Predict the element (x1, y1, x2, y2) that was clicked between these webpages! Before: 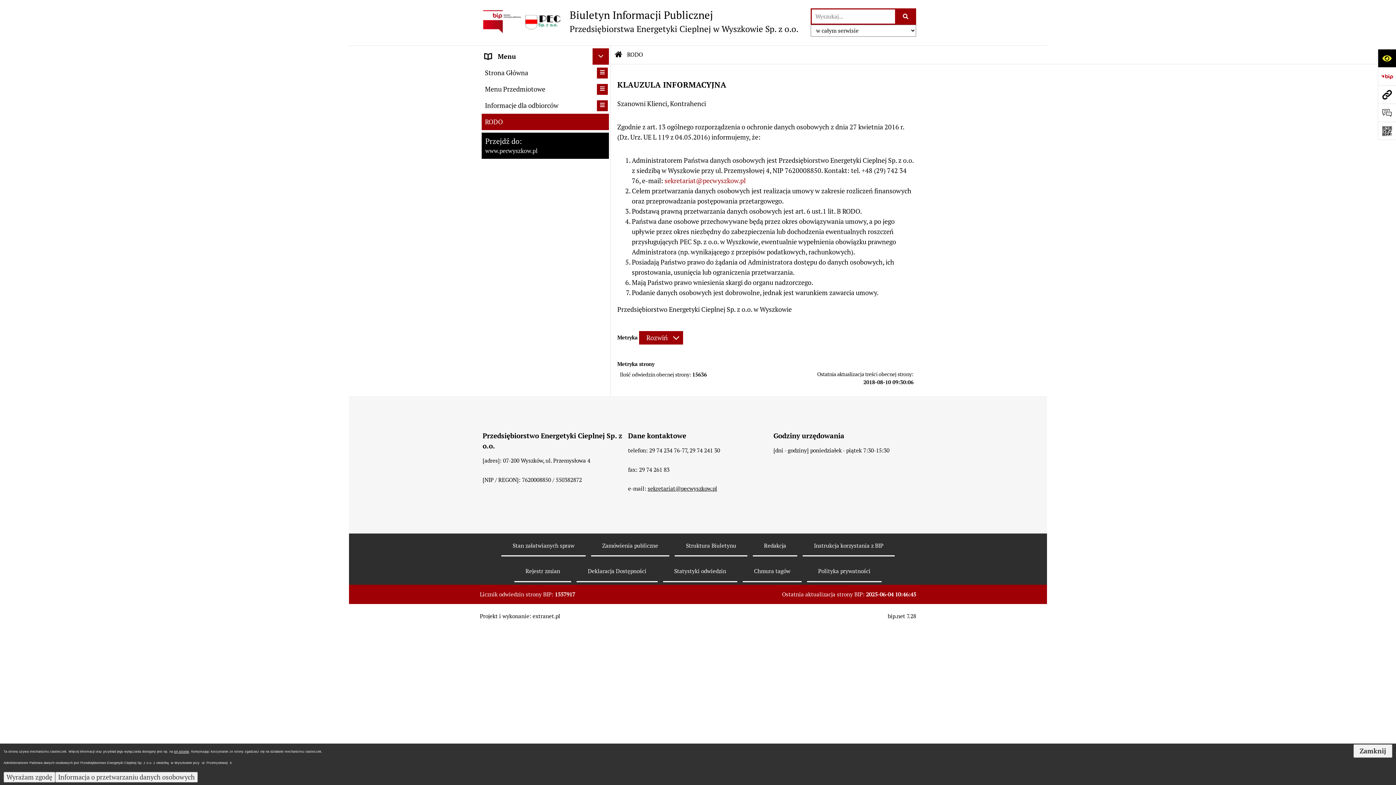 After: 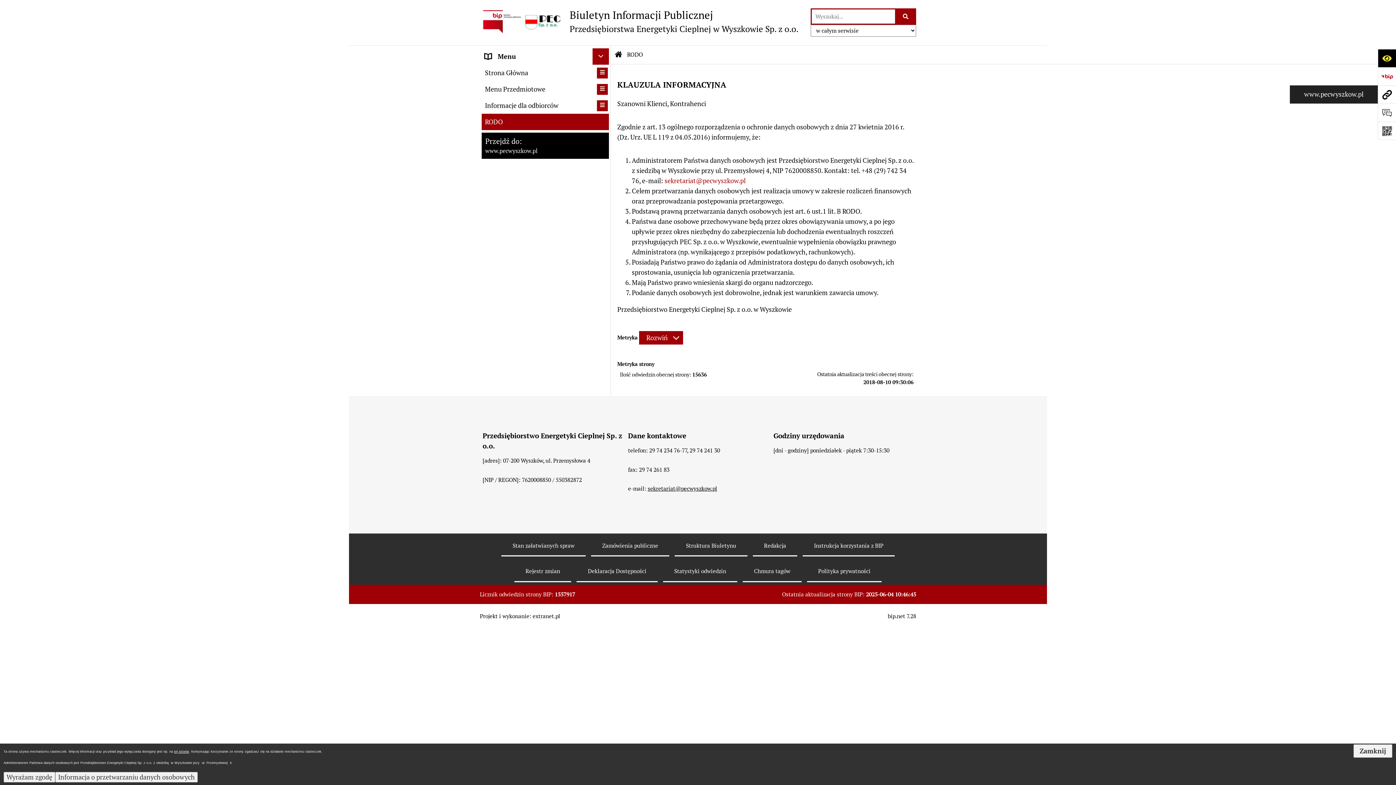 Action: bbox: (1378, 85, 1396, 103) label: Przejdź do strony: www.pecwyszkow.pl